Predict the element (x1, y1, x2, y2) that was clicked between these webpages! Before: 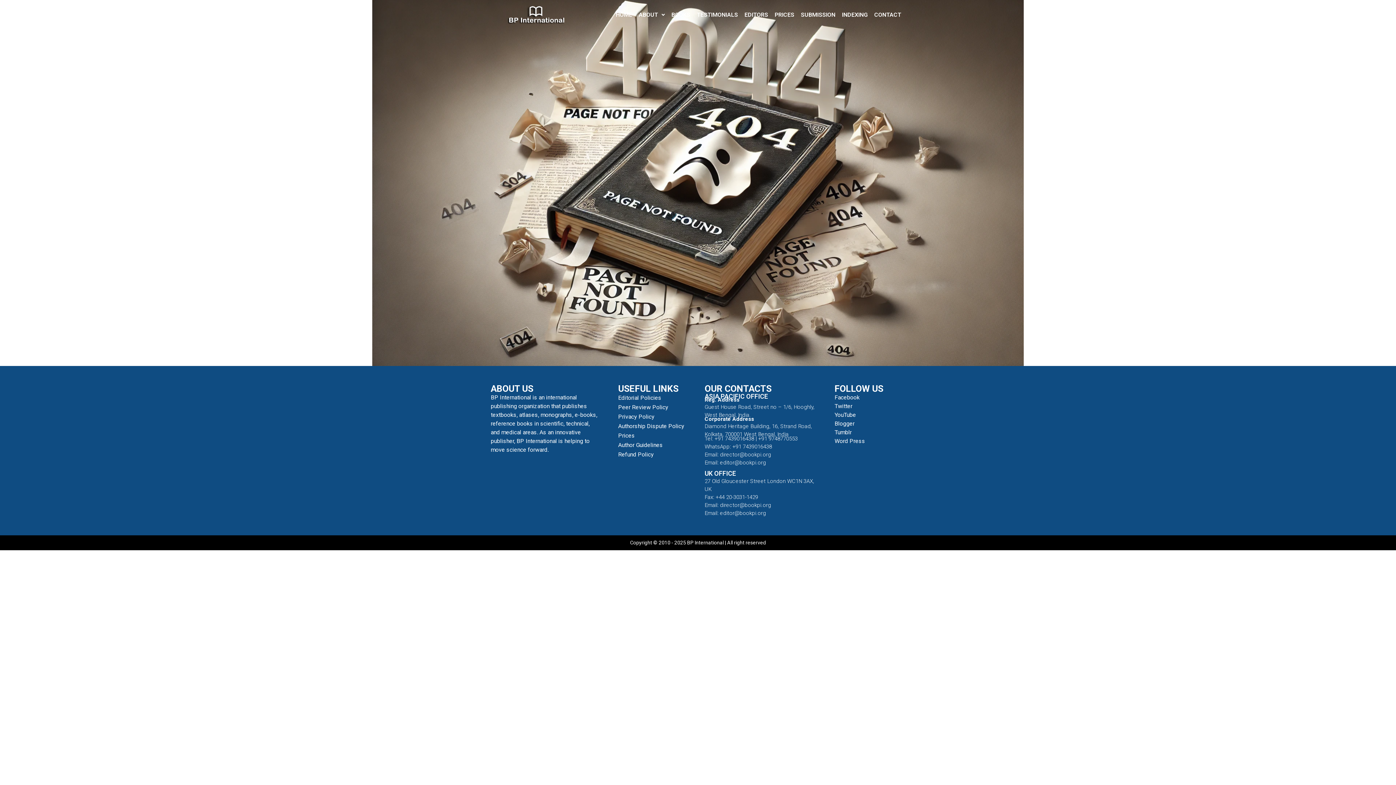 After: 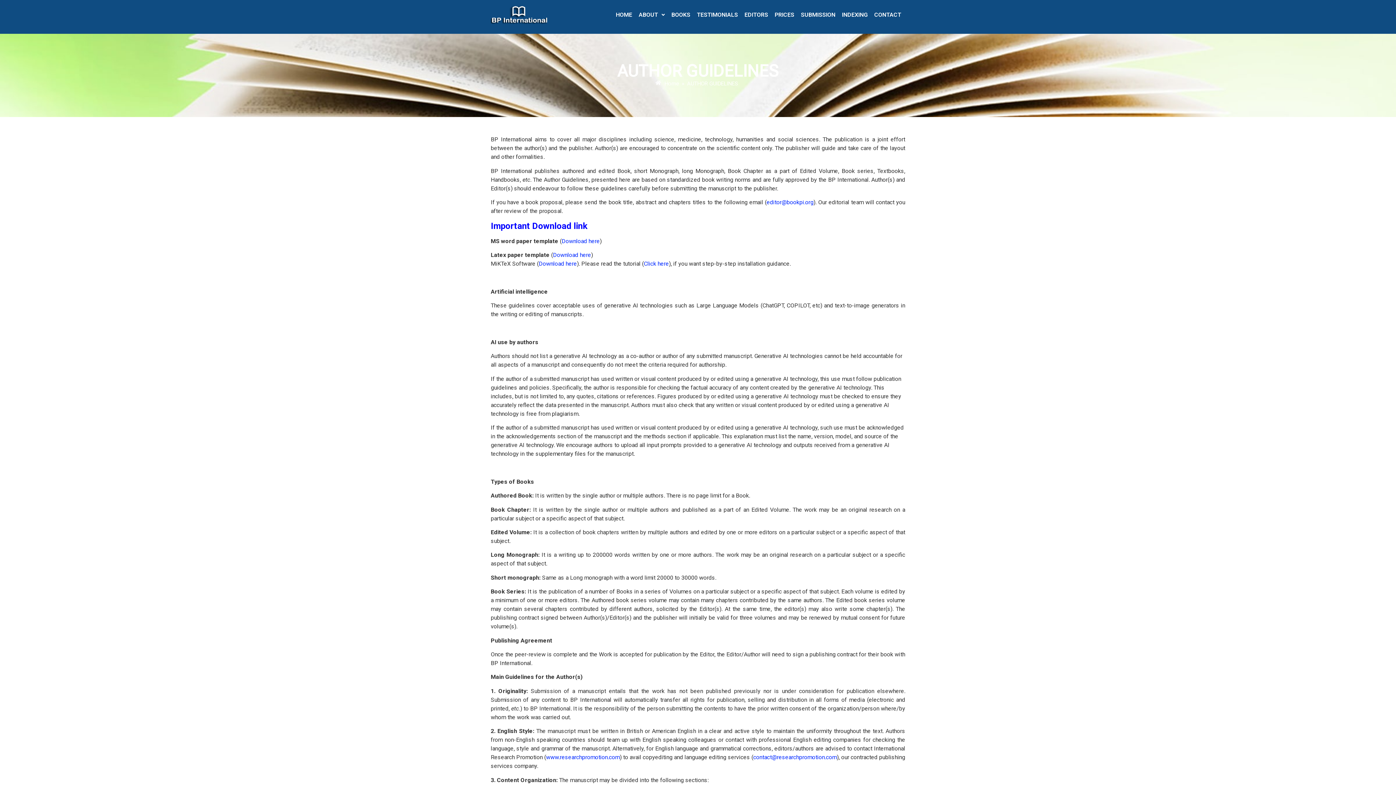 Action: label: Author Guidelines bbox: (618, 440, 704, 450)